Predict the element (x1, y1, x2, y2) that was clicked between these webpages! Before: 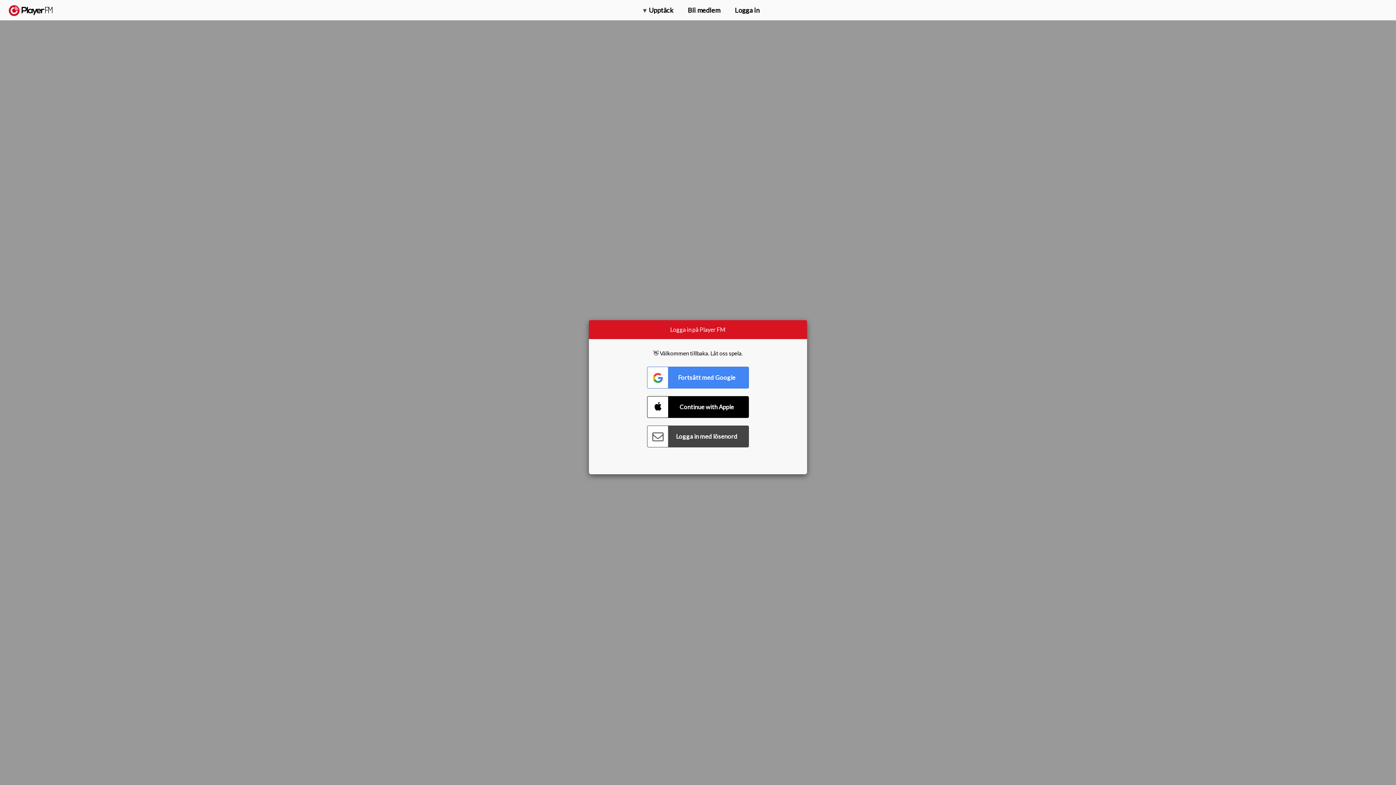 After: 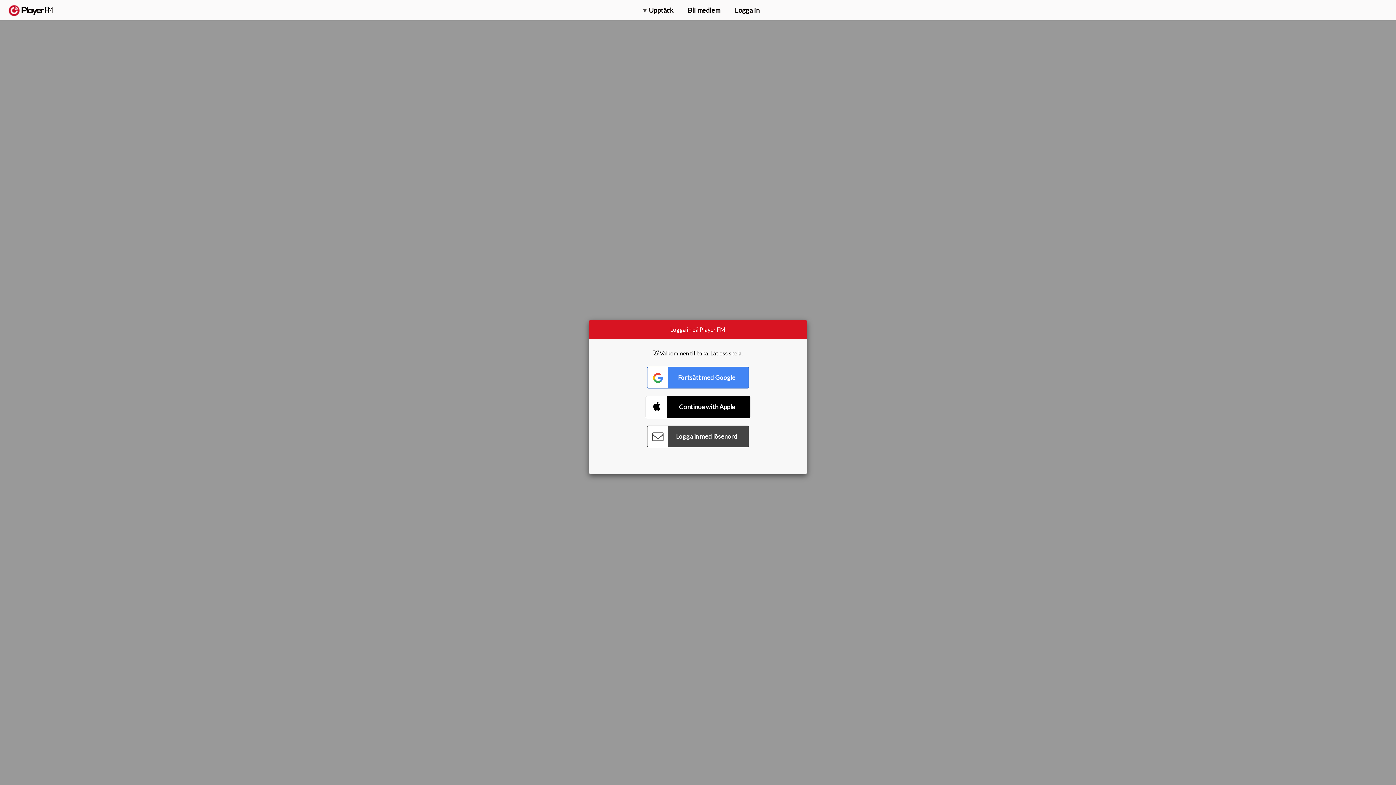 Action: label: Connect with Apple bbox: (647, 396, 749, 418)